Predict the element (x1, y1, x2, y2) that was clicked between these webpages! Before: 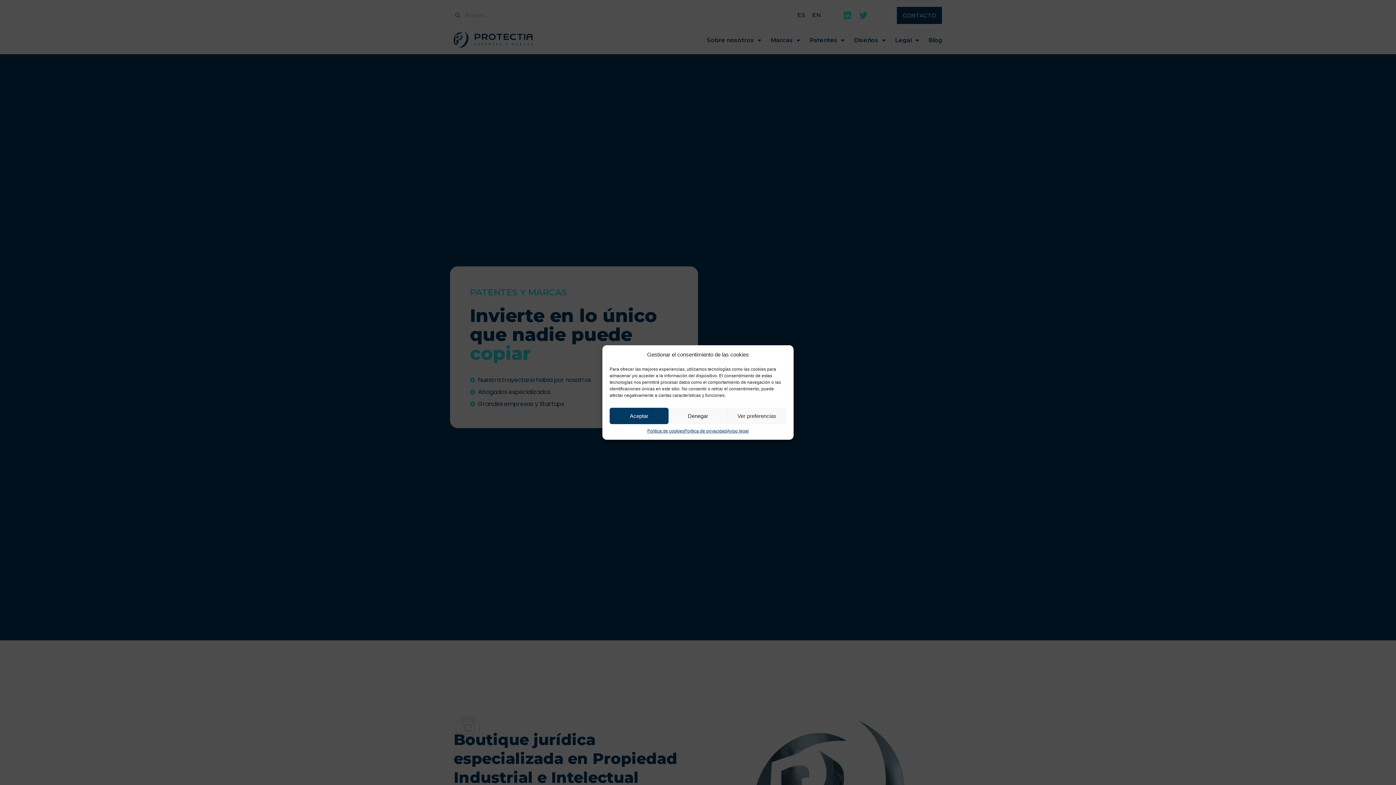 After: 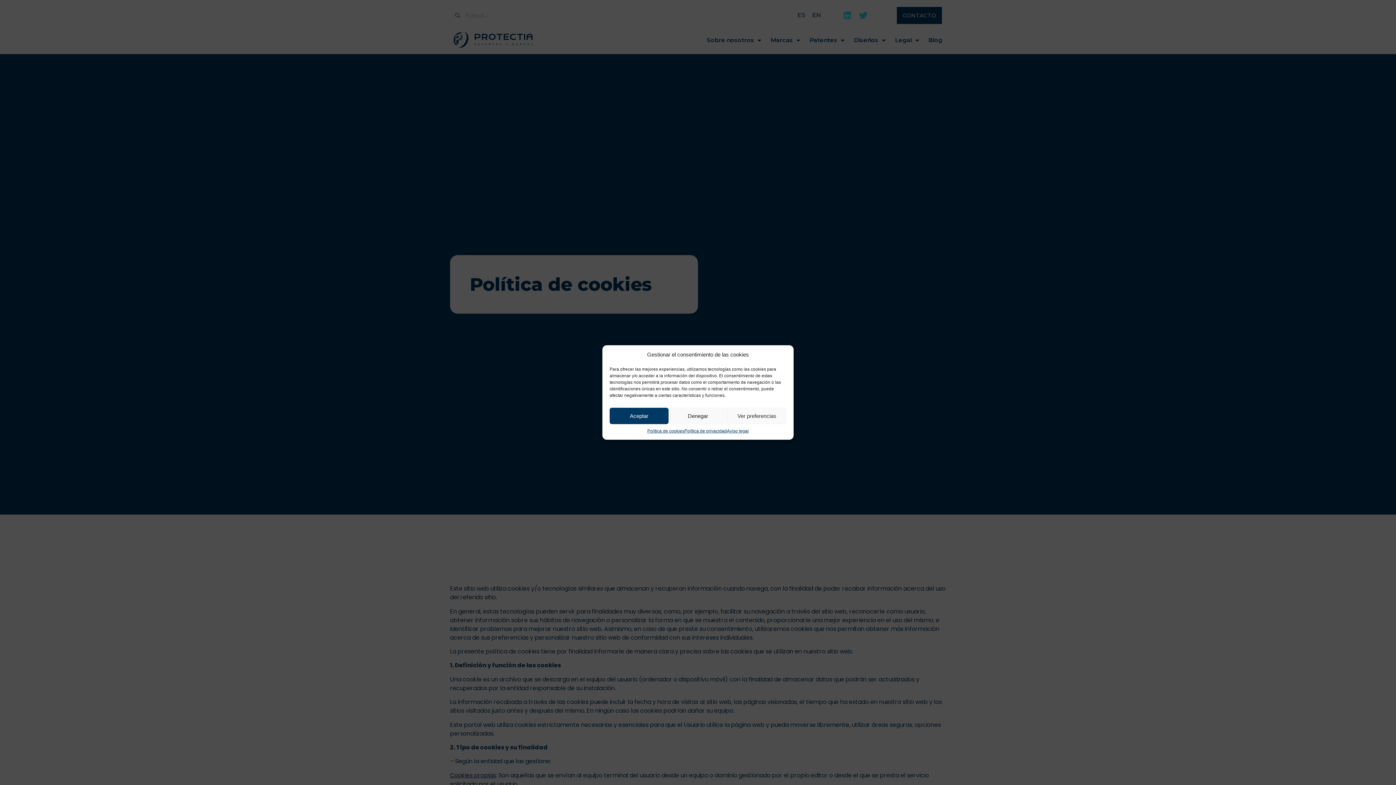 Action: bbox: (647, 428, 684, 434) label: Política de cookies